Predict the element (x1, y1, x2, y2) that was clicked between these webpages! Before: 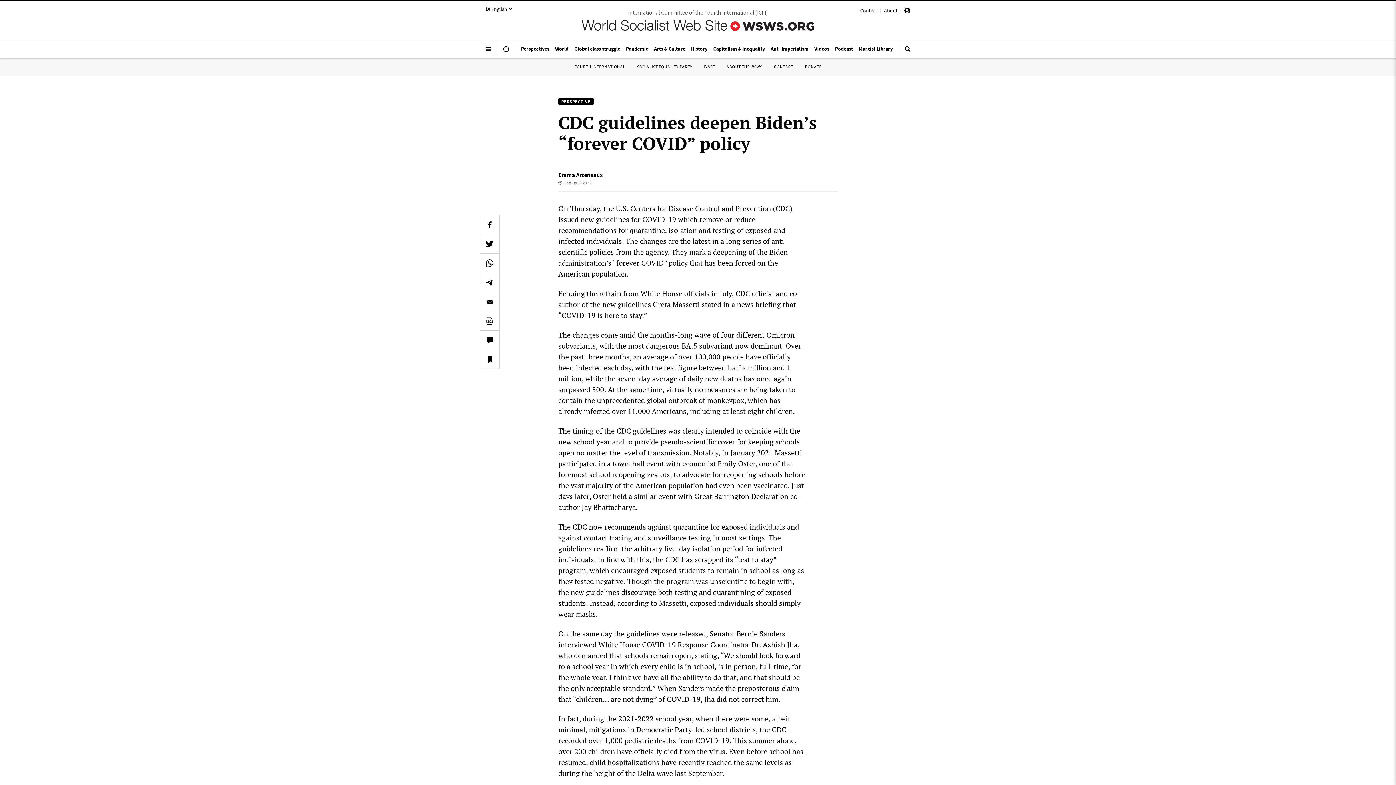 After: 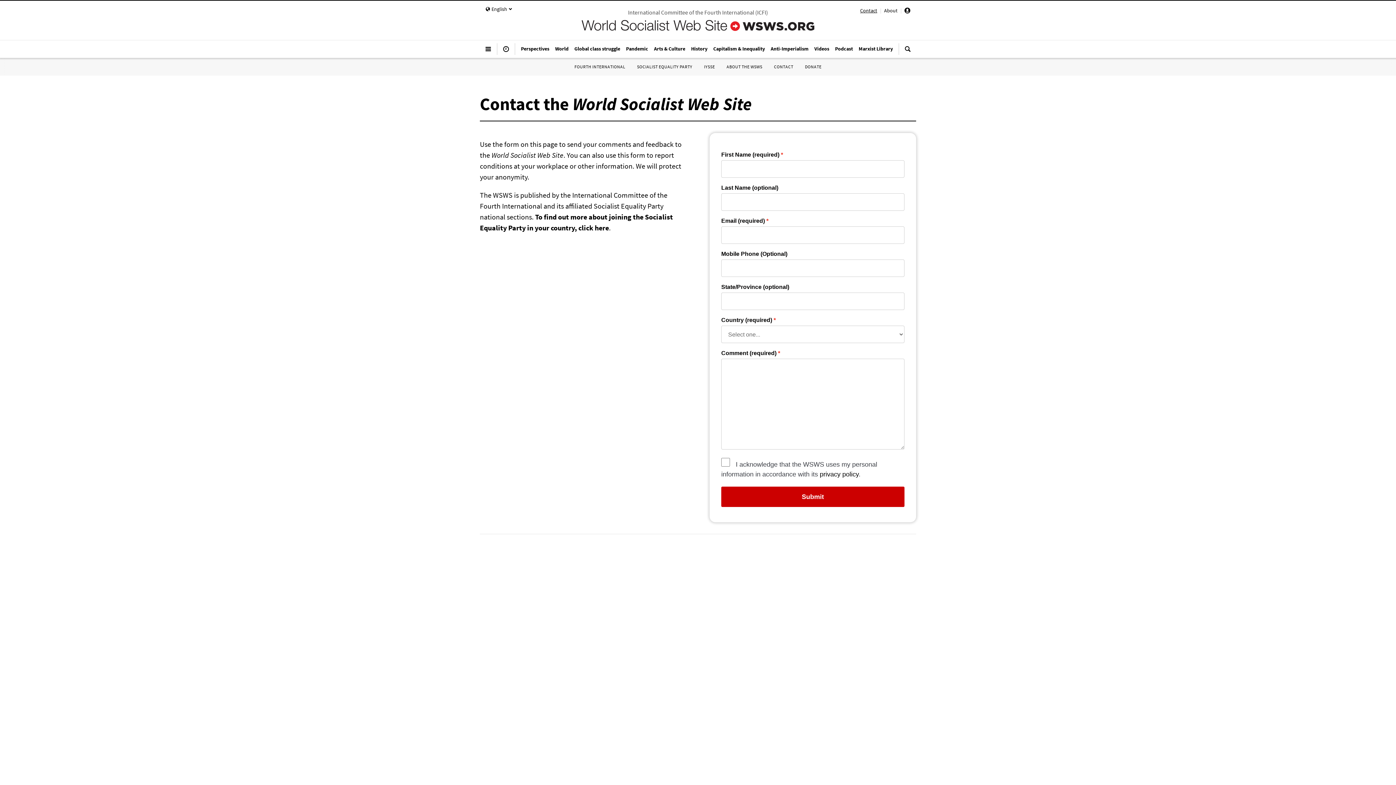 Action: label: Contact bbox: (860, 7, 877, 13)